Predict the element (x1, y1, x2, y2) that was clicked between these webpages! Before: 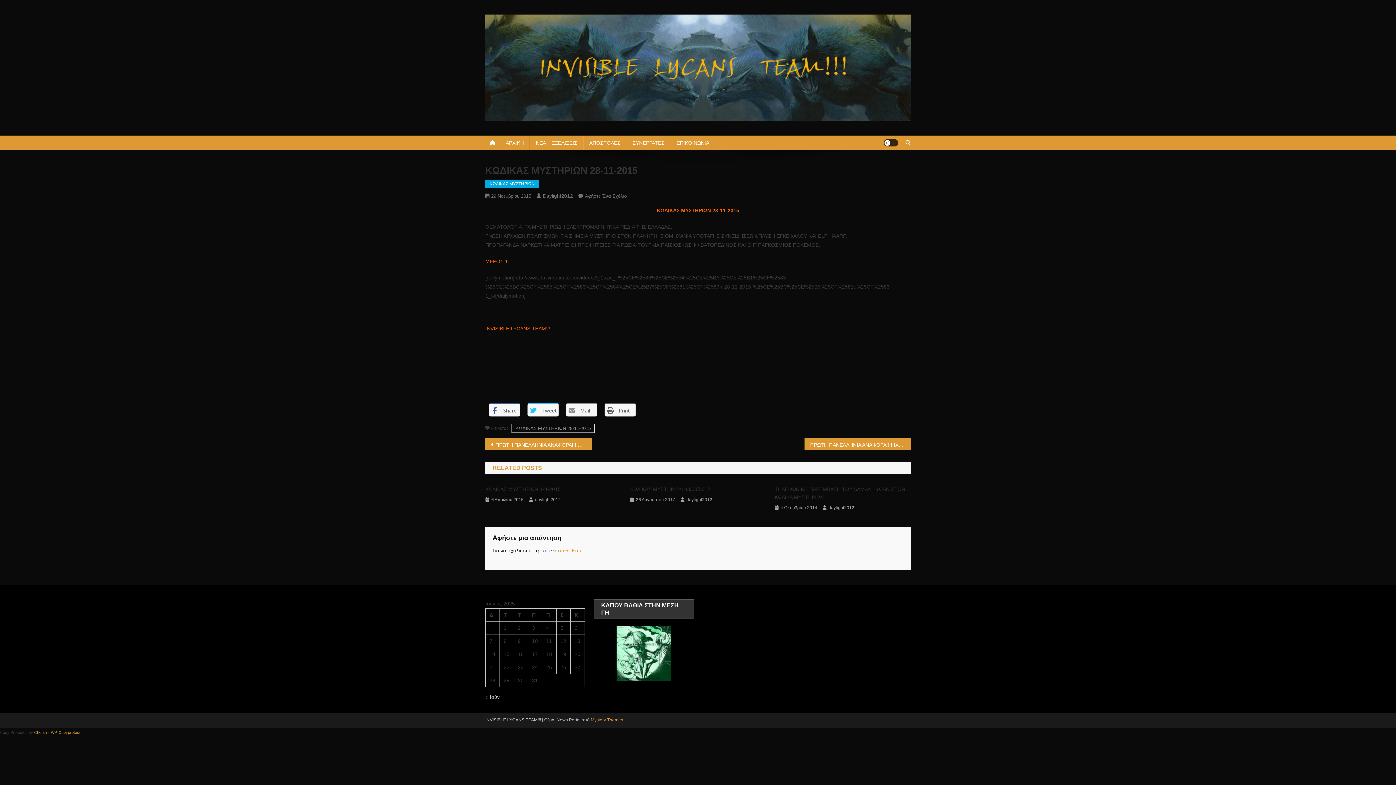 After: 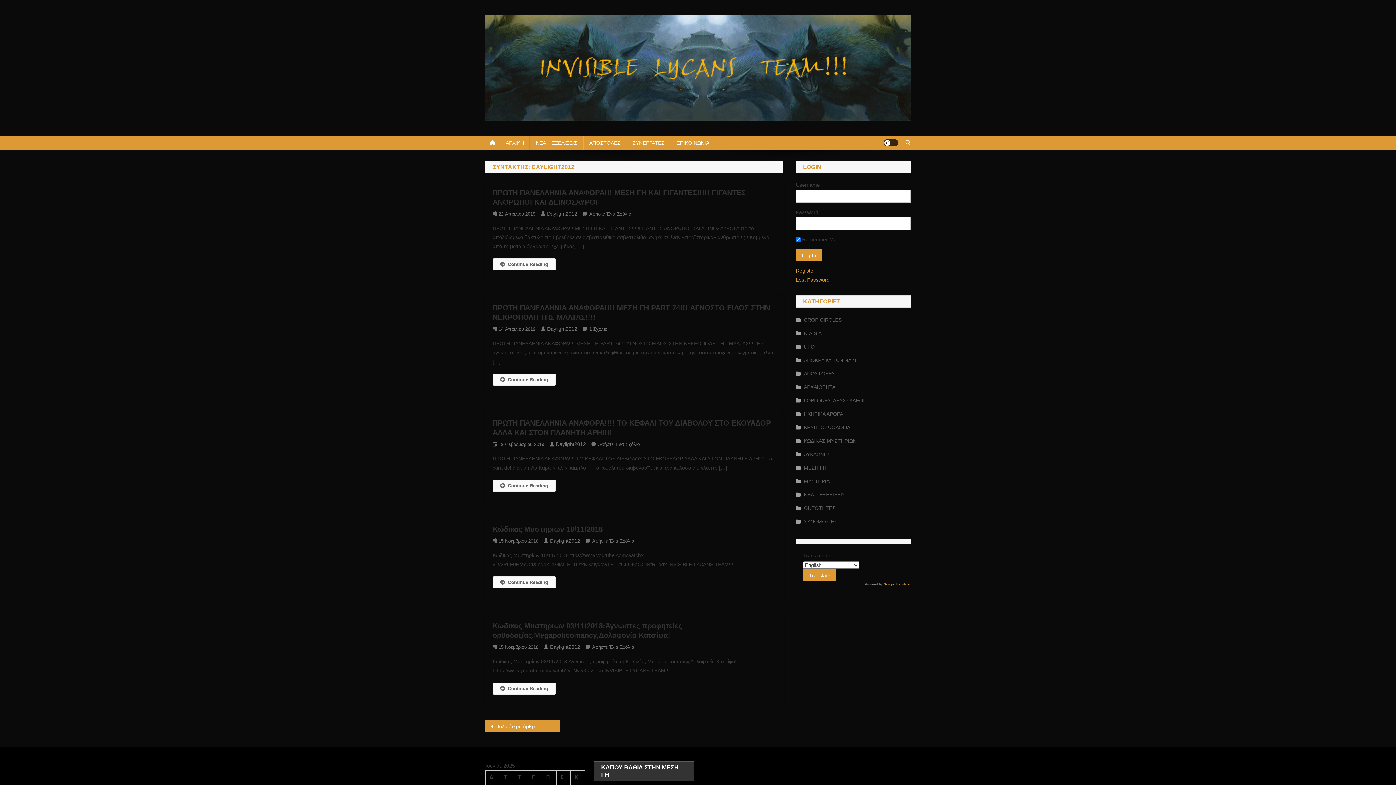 Action: bbox: (828, 504, 854, 511) label: daylight2012